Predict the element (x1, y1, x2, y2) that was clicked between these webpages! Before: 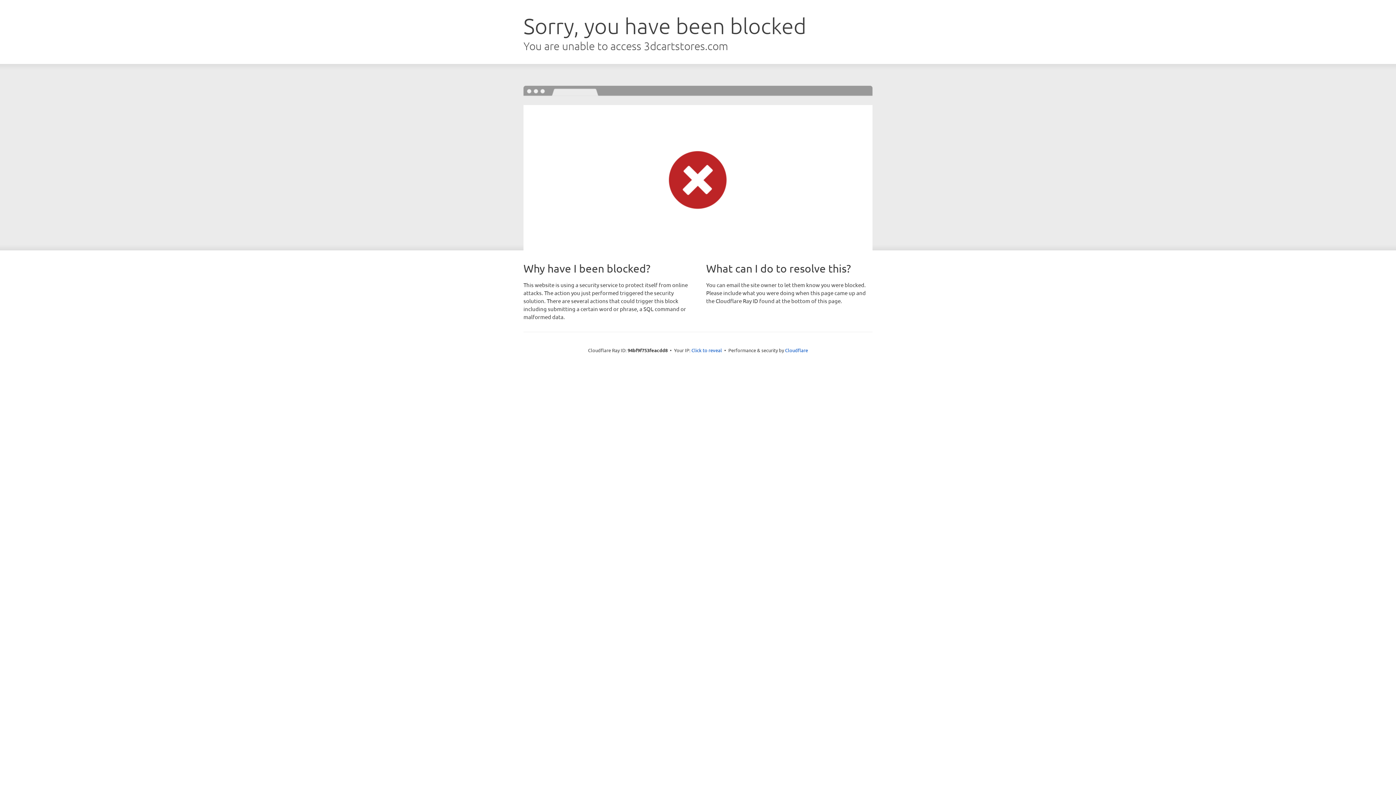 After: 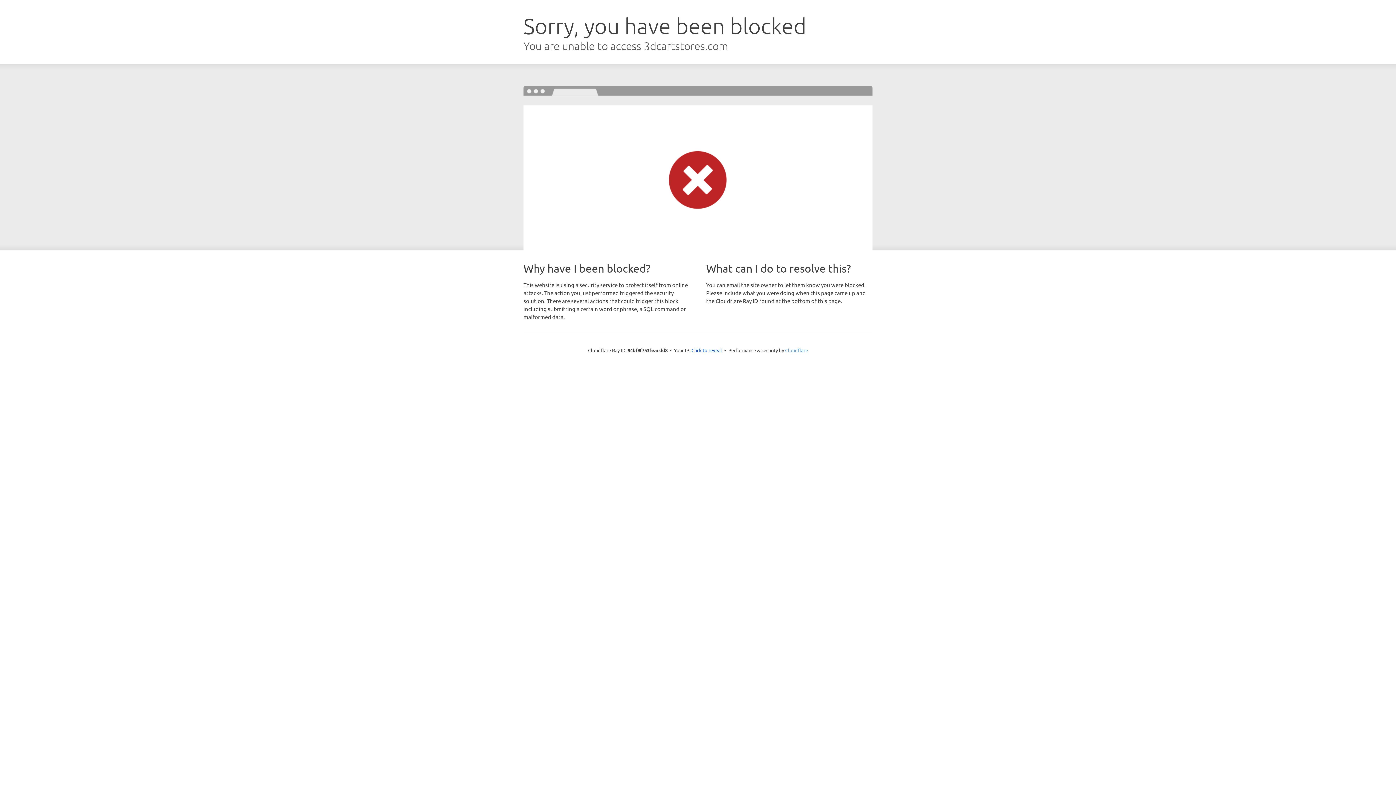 Action: bbox: (785, 347, 808, 353) label: Cloudflare